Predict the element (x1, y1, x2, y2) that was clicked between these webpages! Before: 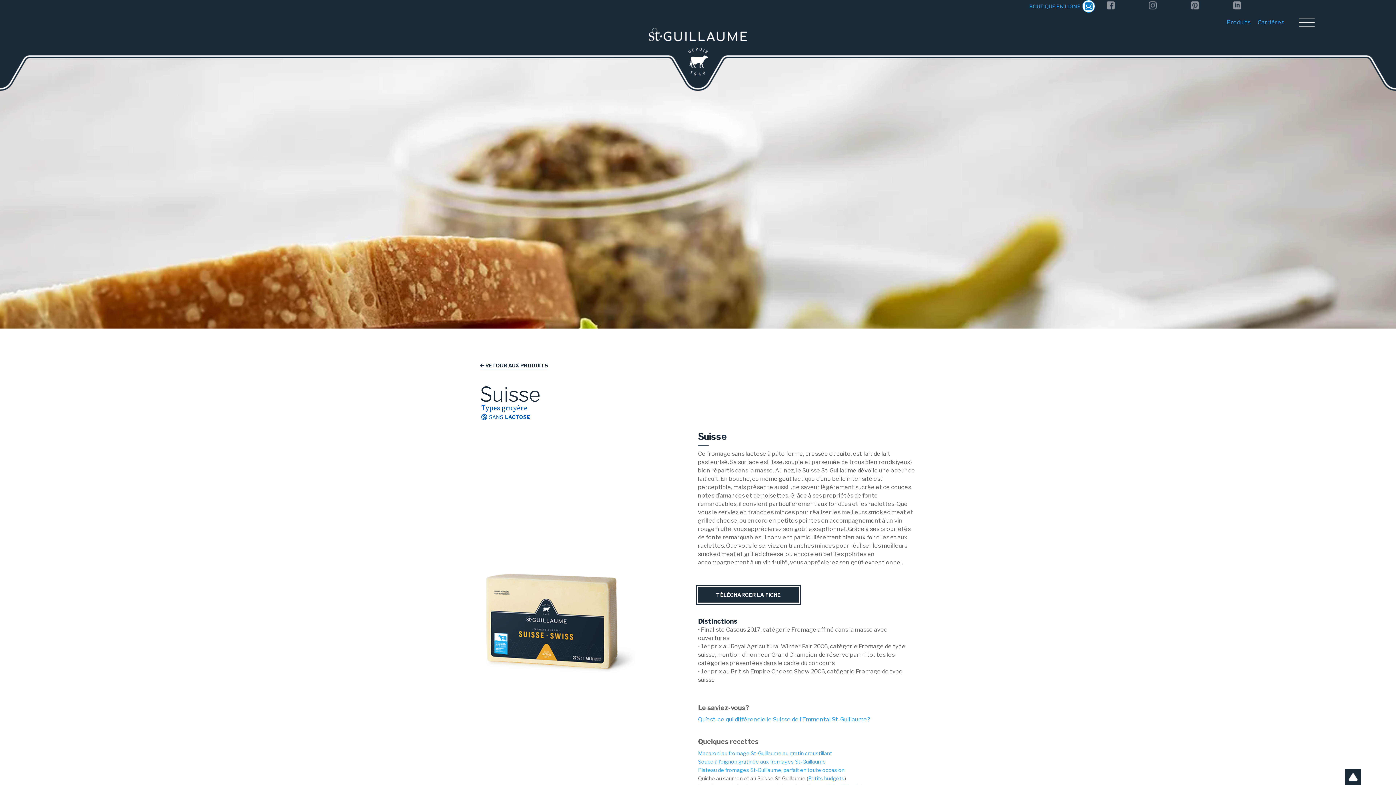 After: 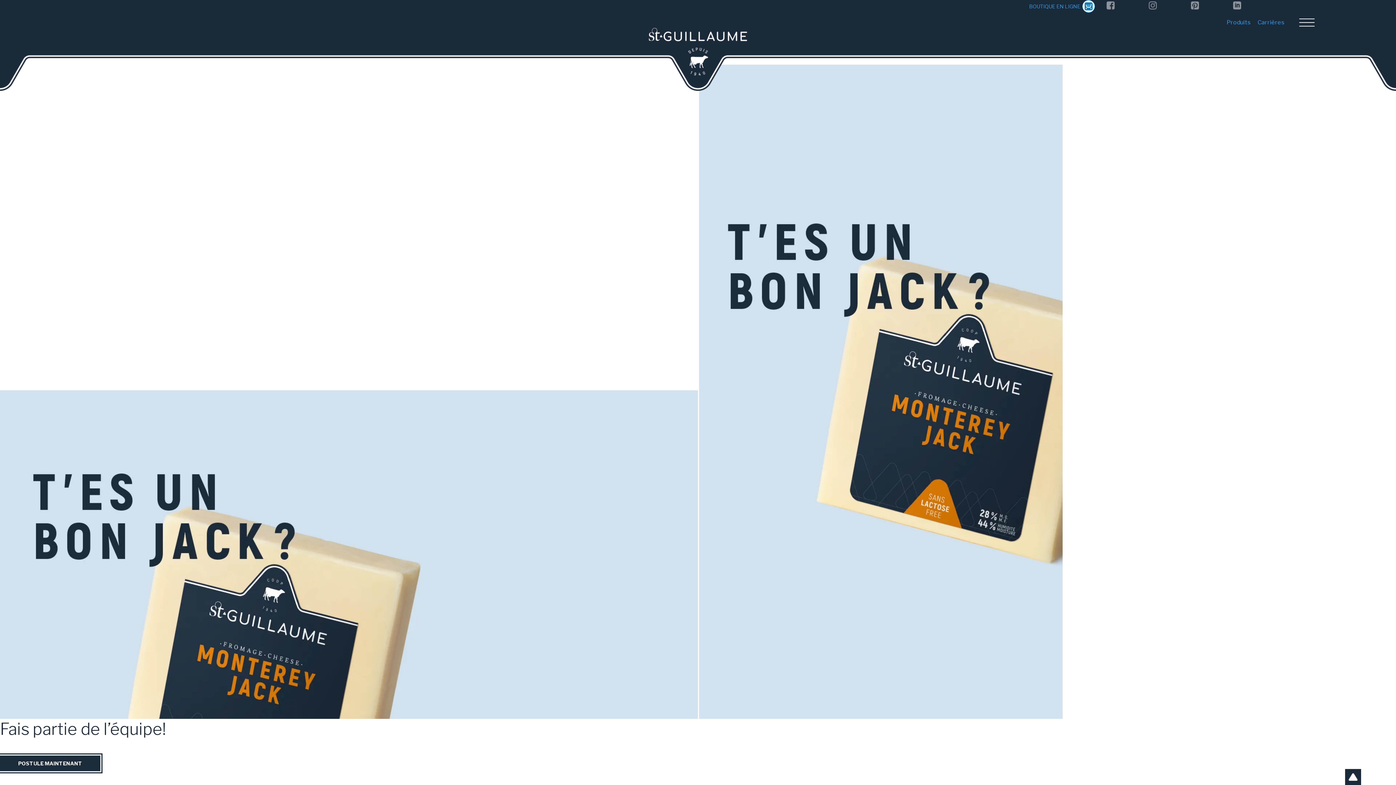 Action: label: Carrières bbox: (1257, 18, 1284, 25)